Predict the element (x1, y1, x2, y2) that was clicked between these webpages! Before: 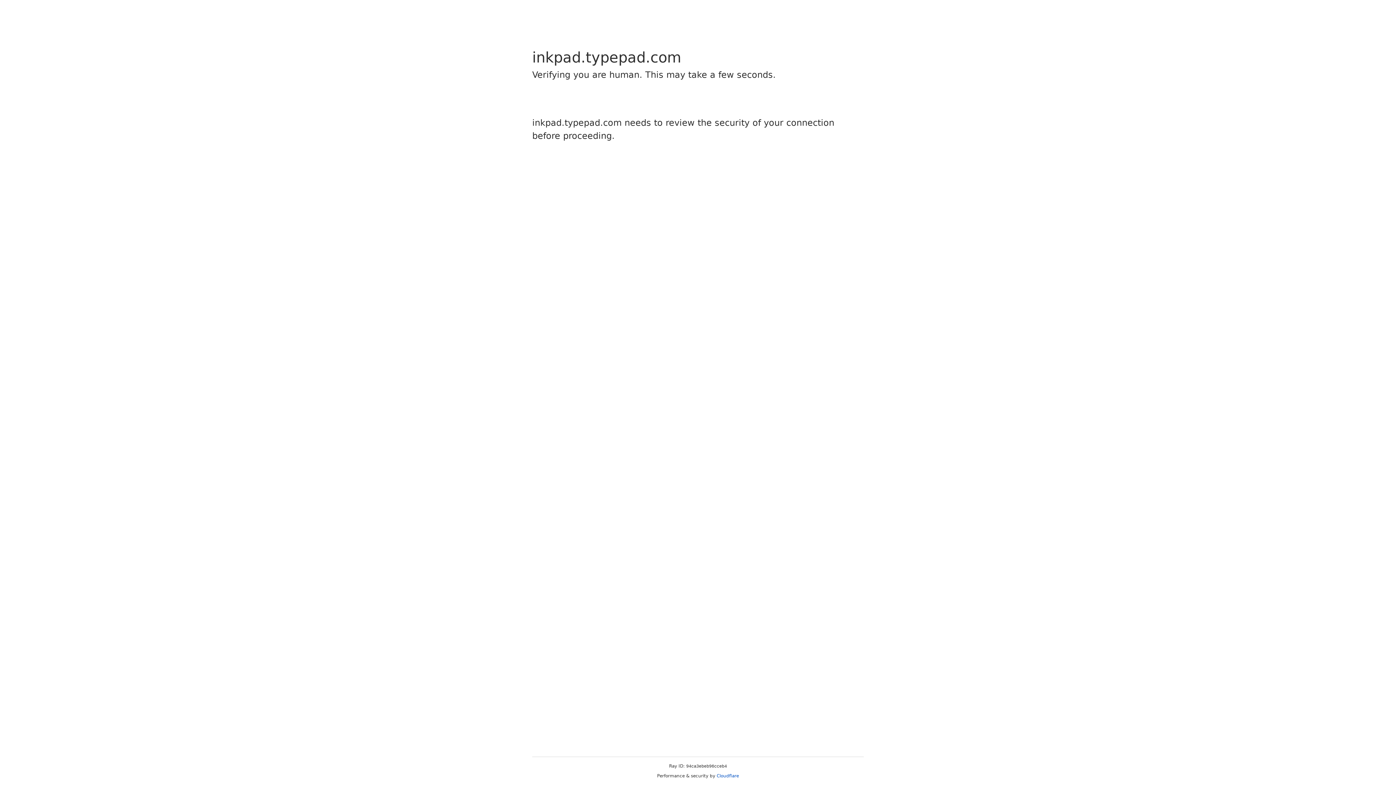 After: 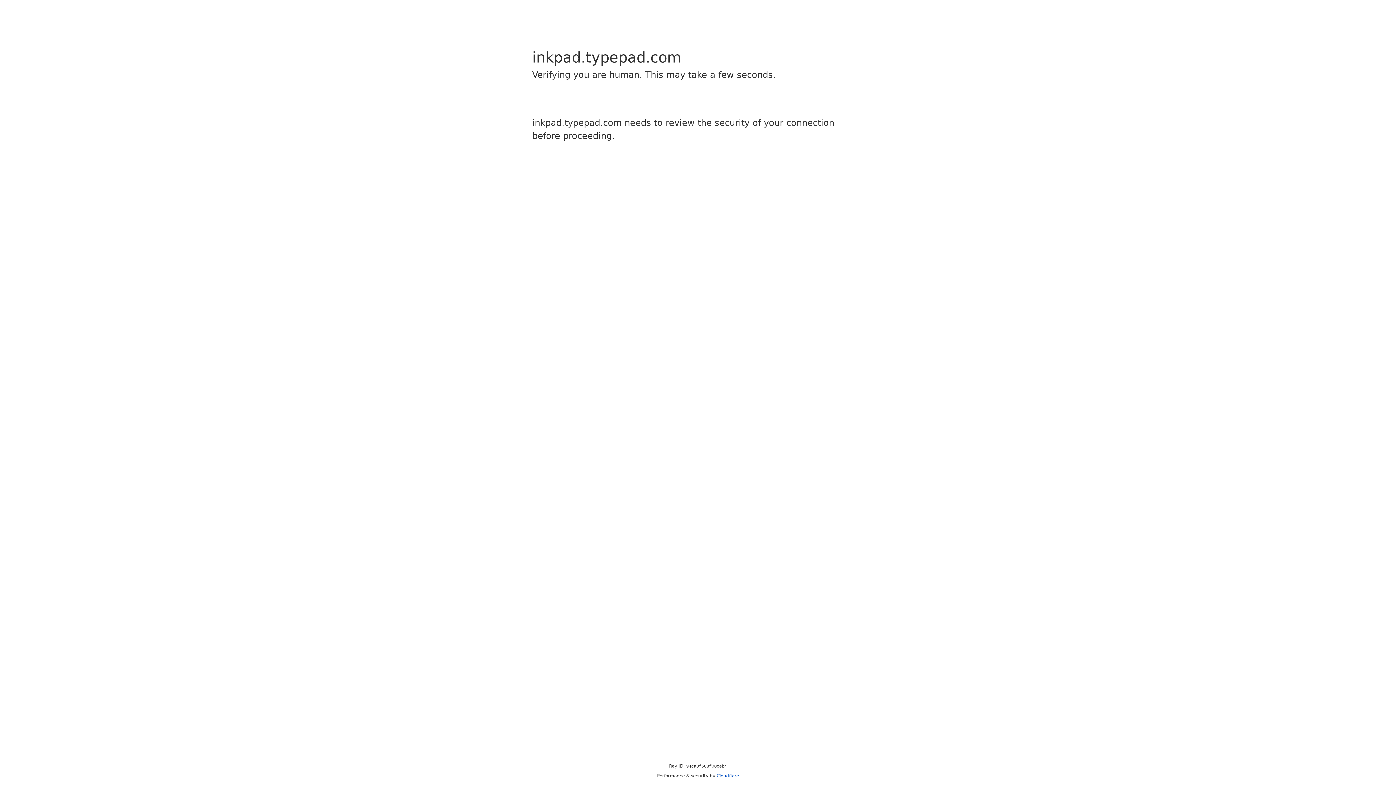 Action: bbox: (716, 773, 739, 778) label: Cloudflare